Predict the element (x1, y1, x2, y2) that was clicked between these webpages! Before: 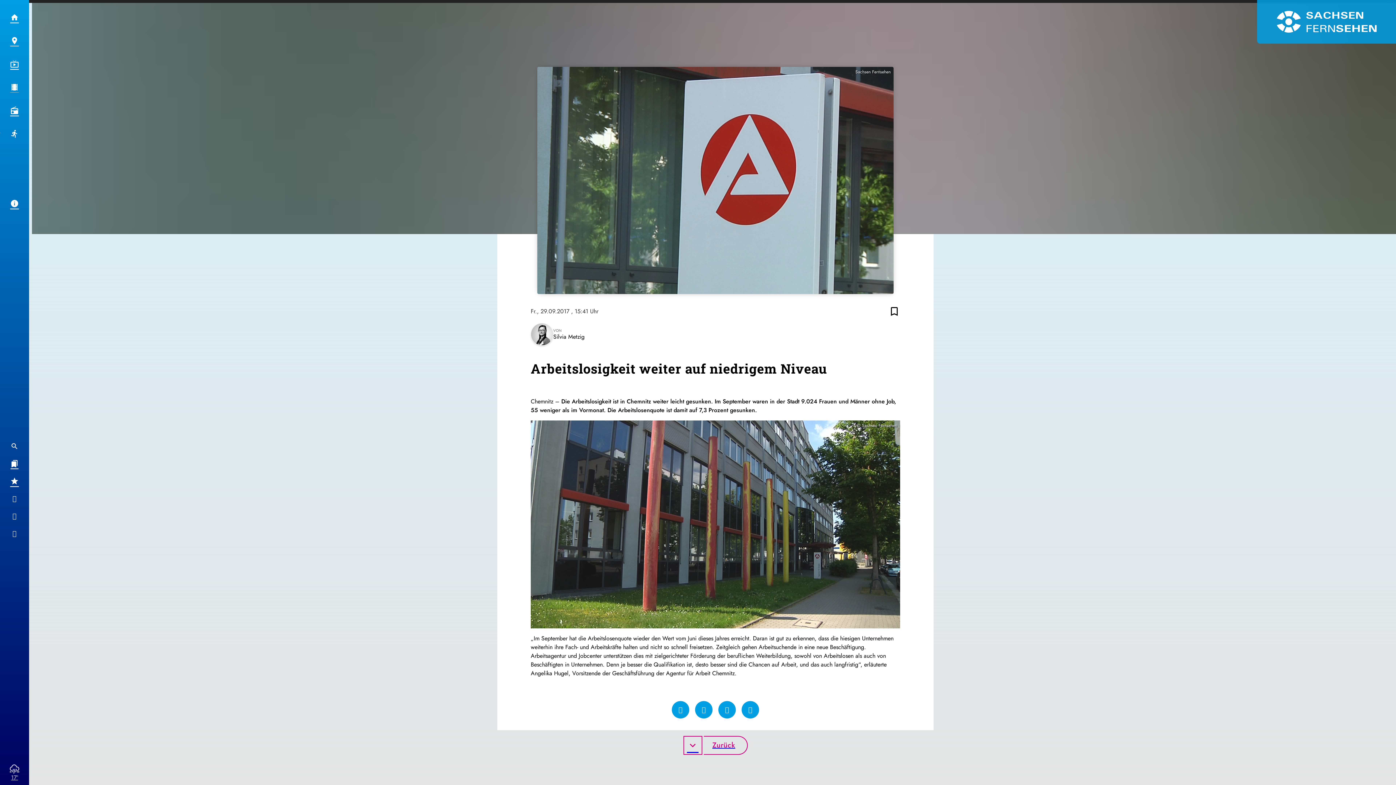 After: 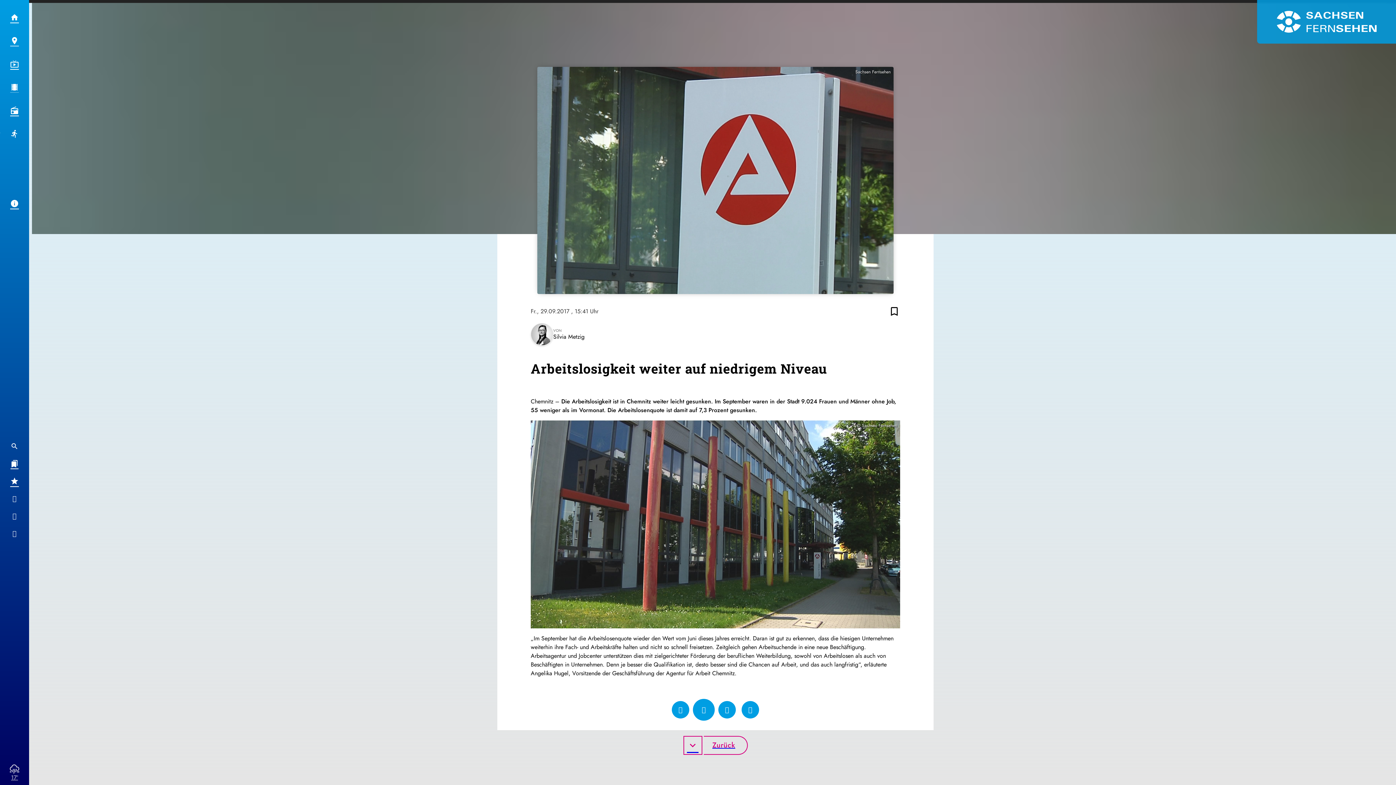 Action: bbox: (695, 701, 712, 718)